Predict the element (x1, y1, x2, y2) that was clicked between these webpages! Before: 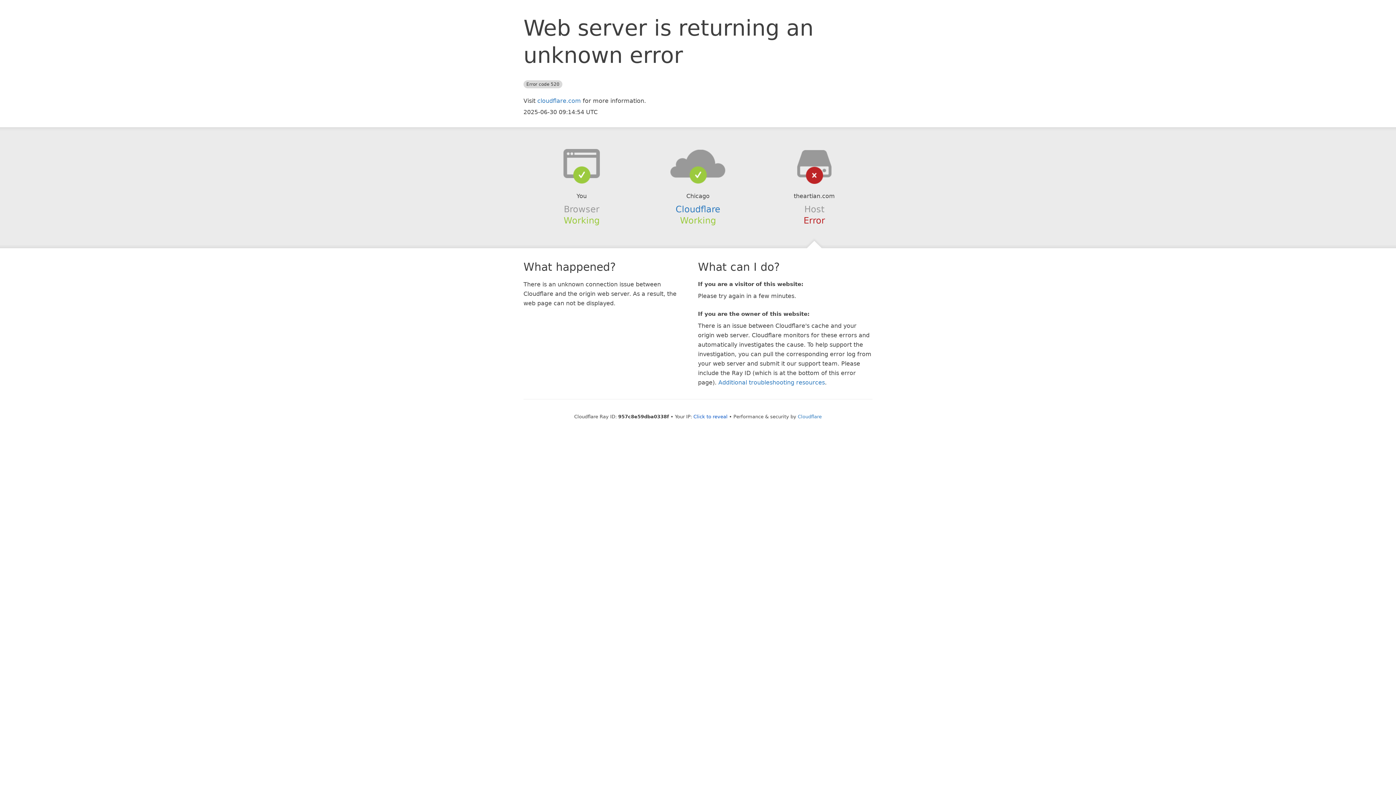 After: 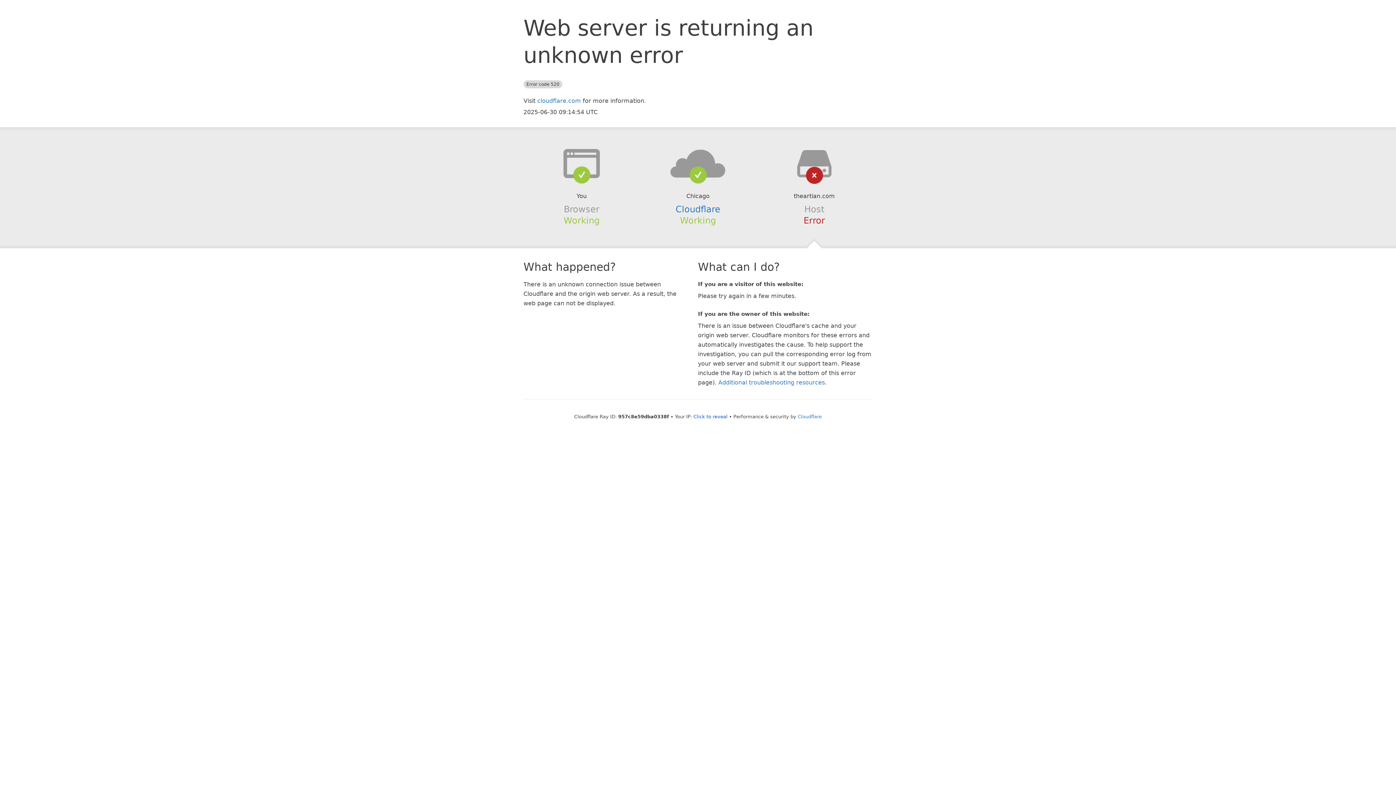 Action: bbox: (639, 148, 756, 178)